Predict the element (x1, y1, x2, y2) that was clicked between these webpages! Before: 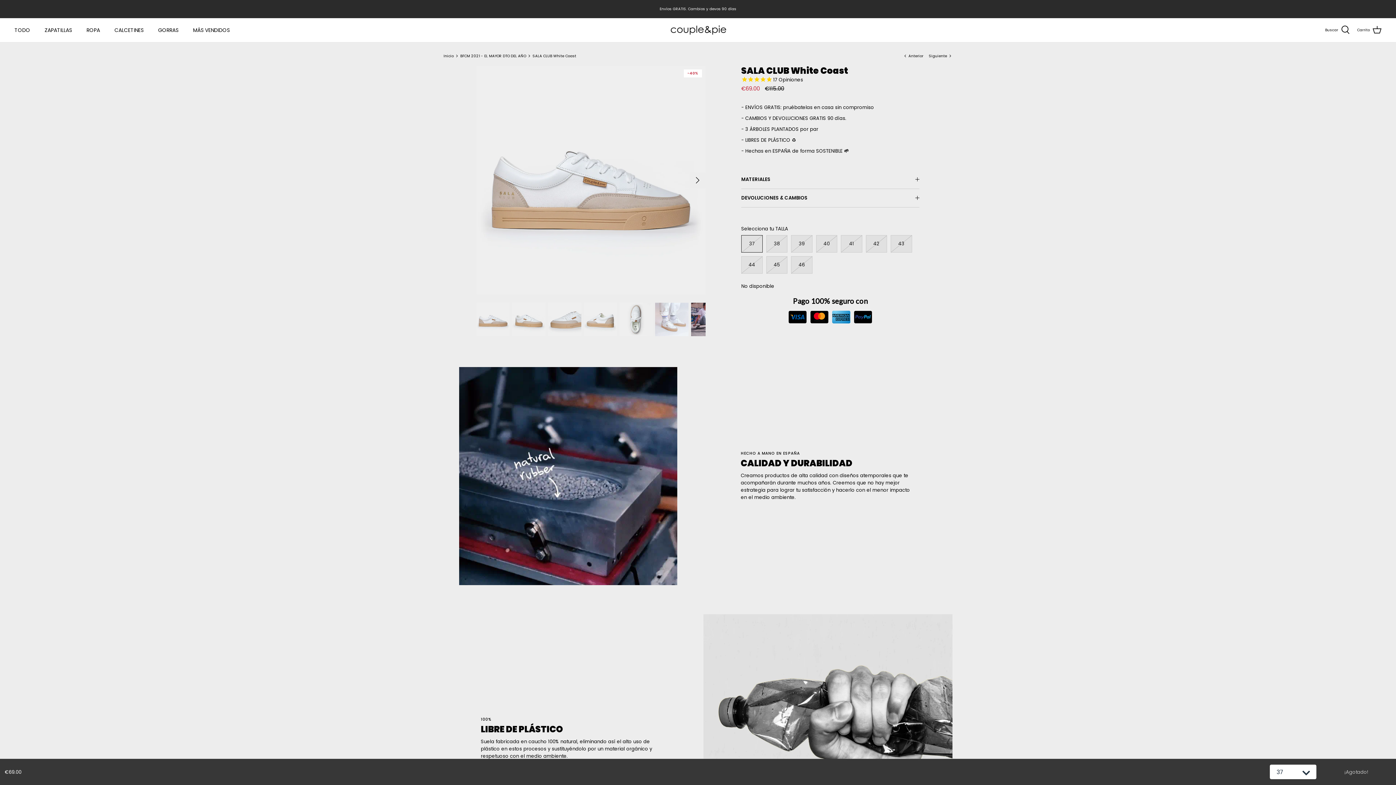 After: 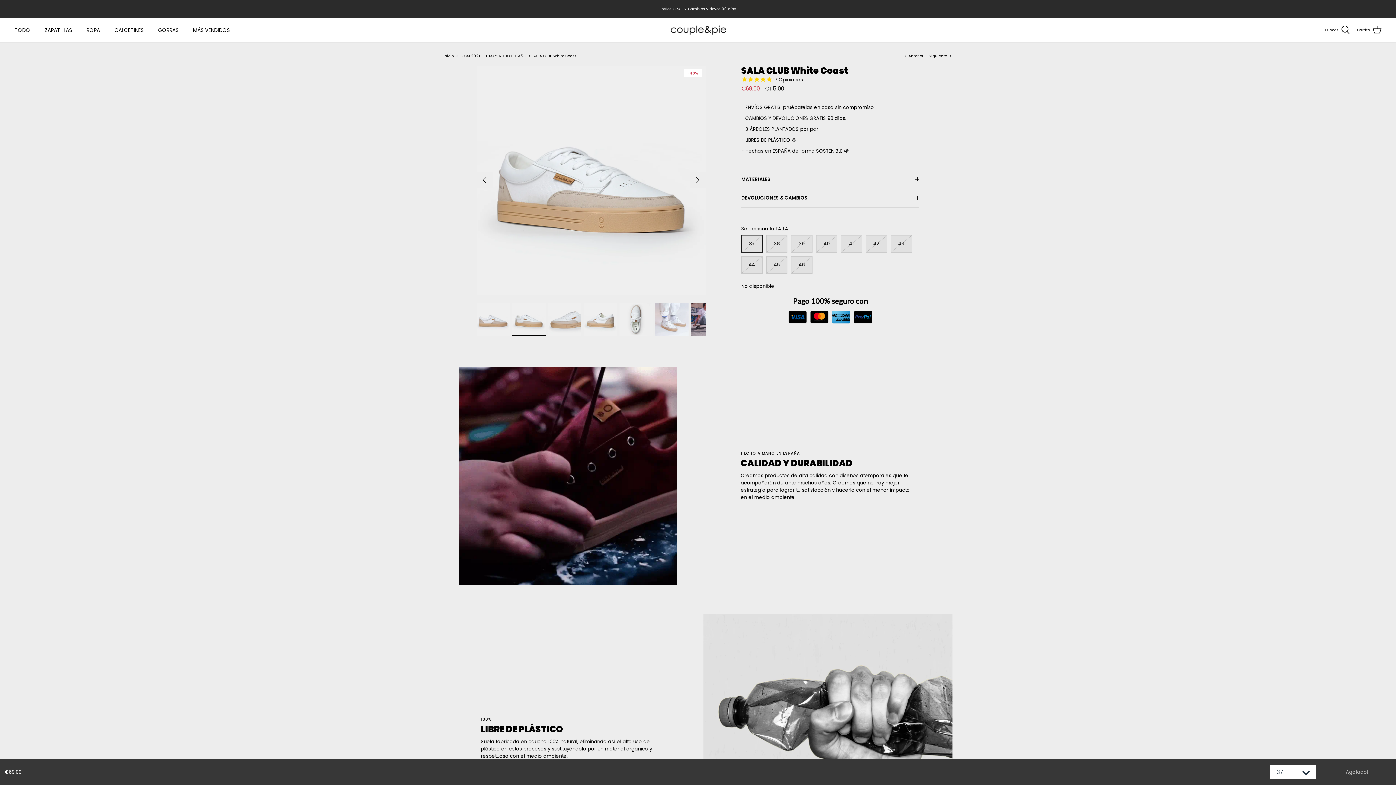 Action: label: Siguiente bbox: (689, 172, 705, 188)